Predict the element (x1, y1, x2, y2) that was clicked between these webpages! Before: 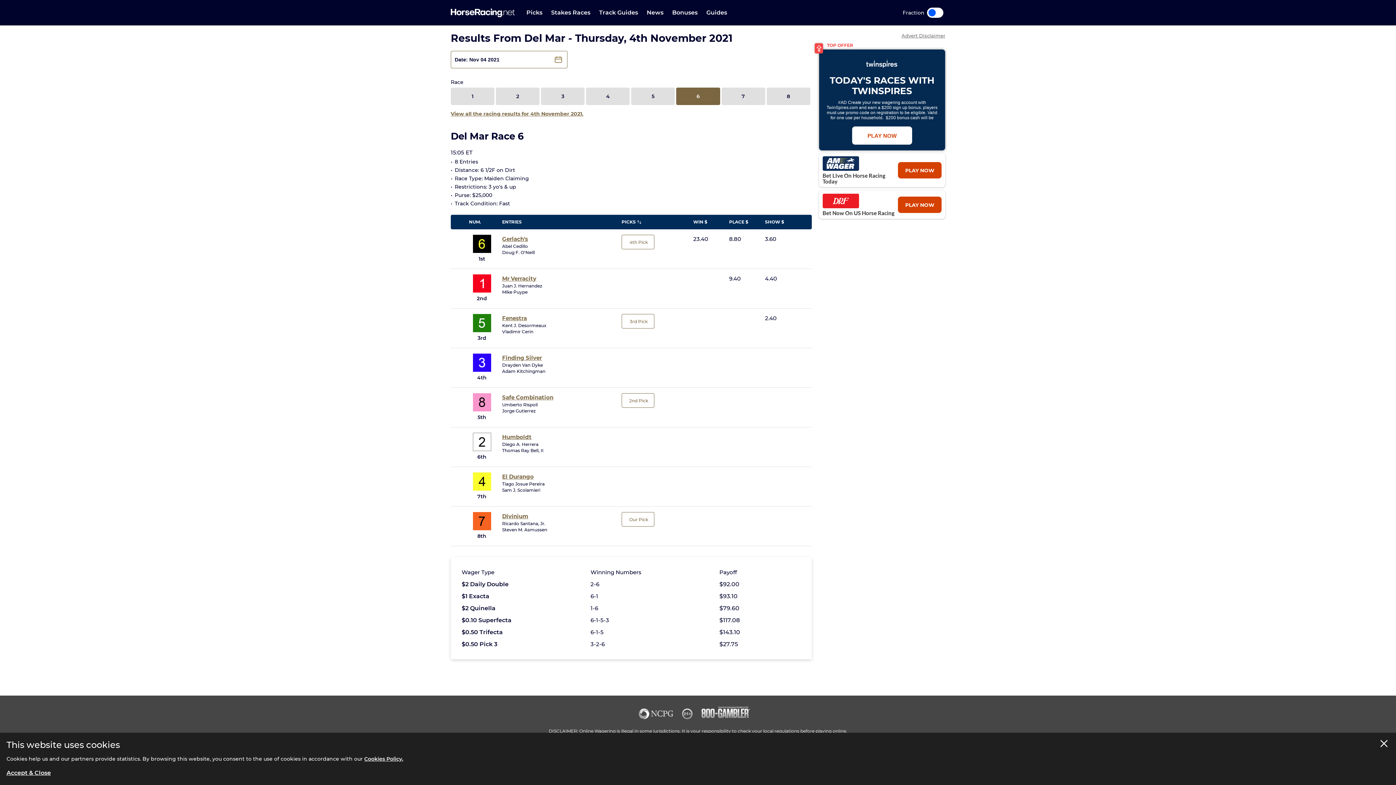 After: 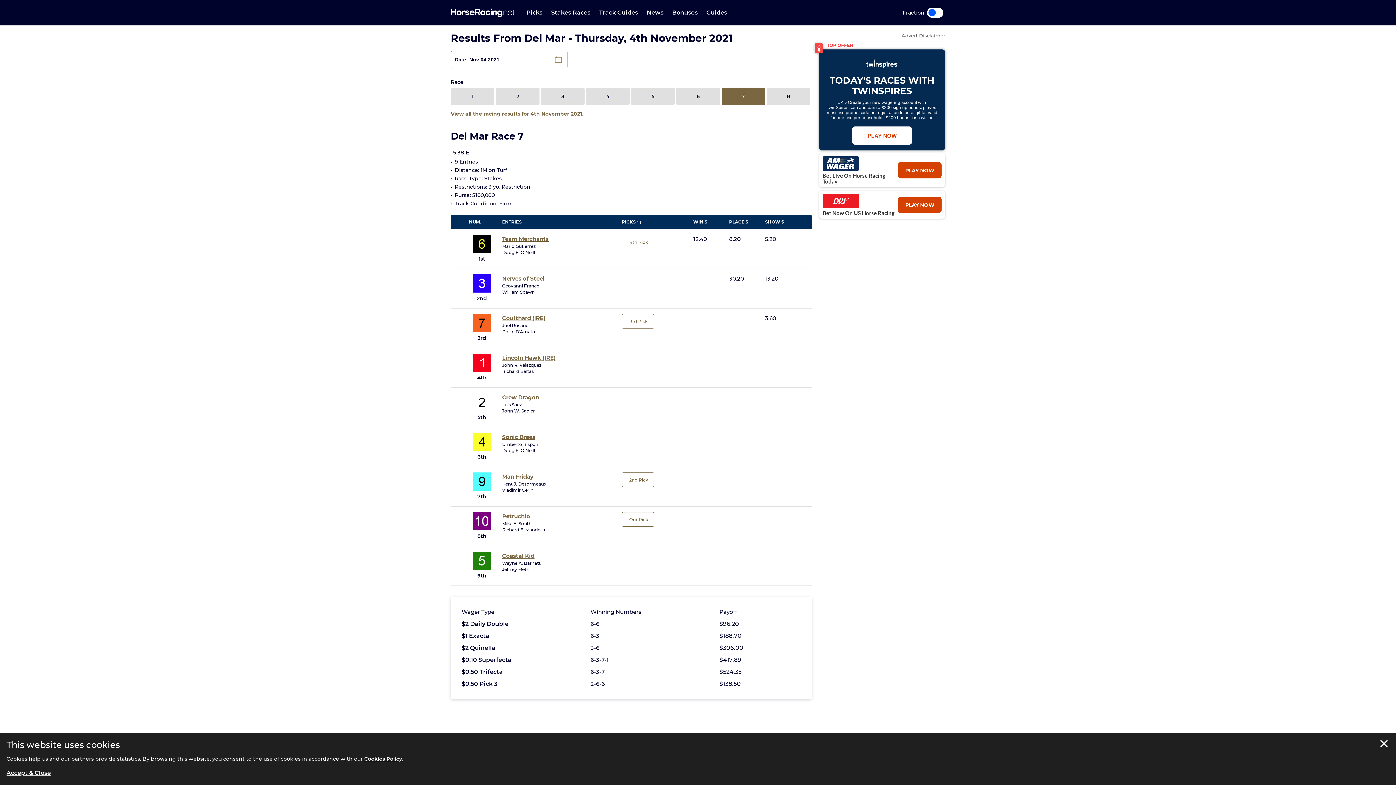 Action: label: 7 bbox: (721, 87, 765, 105)